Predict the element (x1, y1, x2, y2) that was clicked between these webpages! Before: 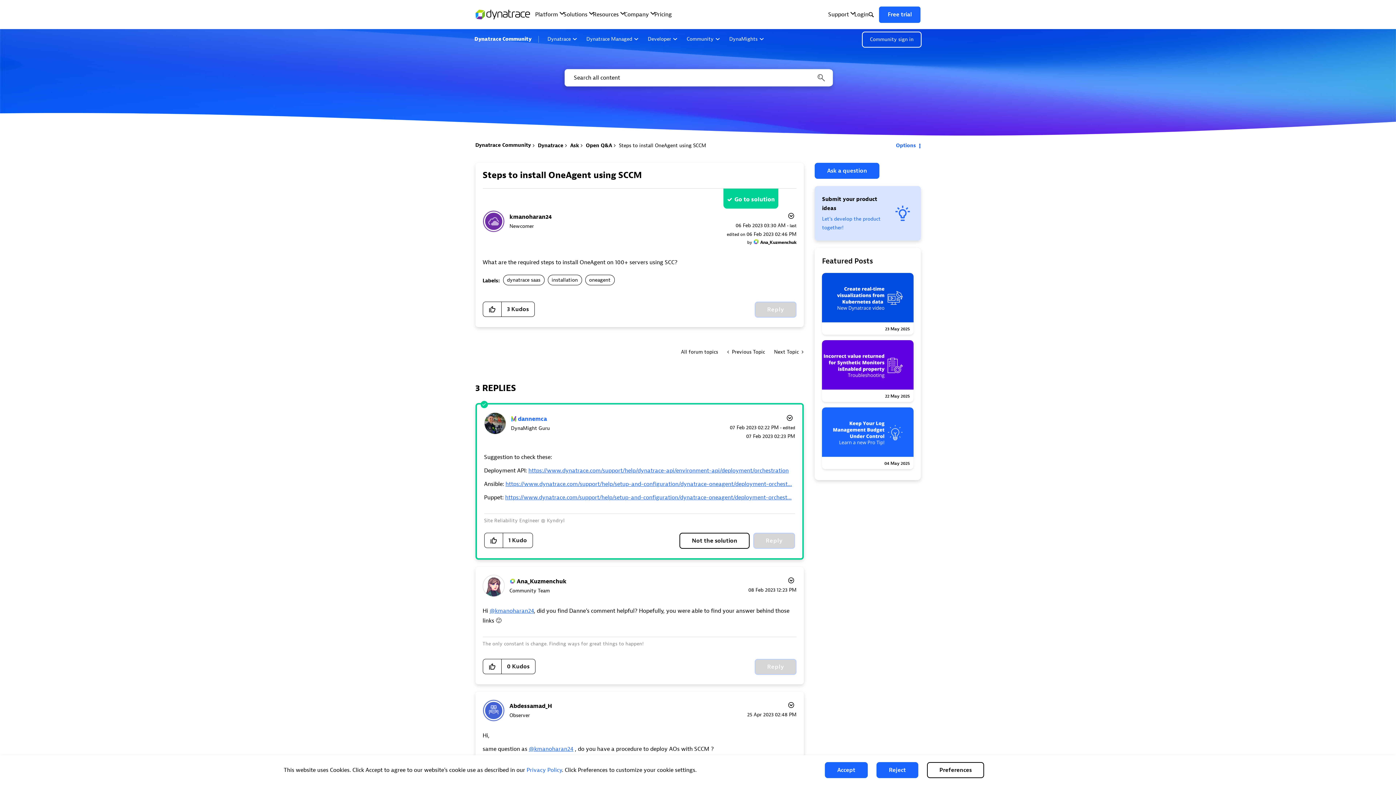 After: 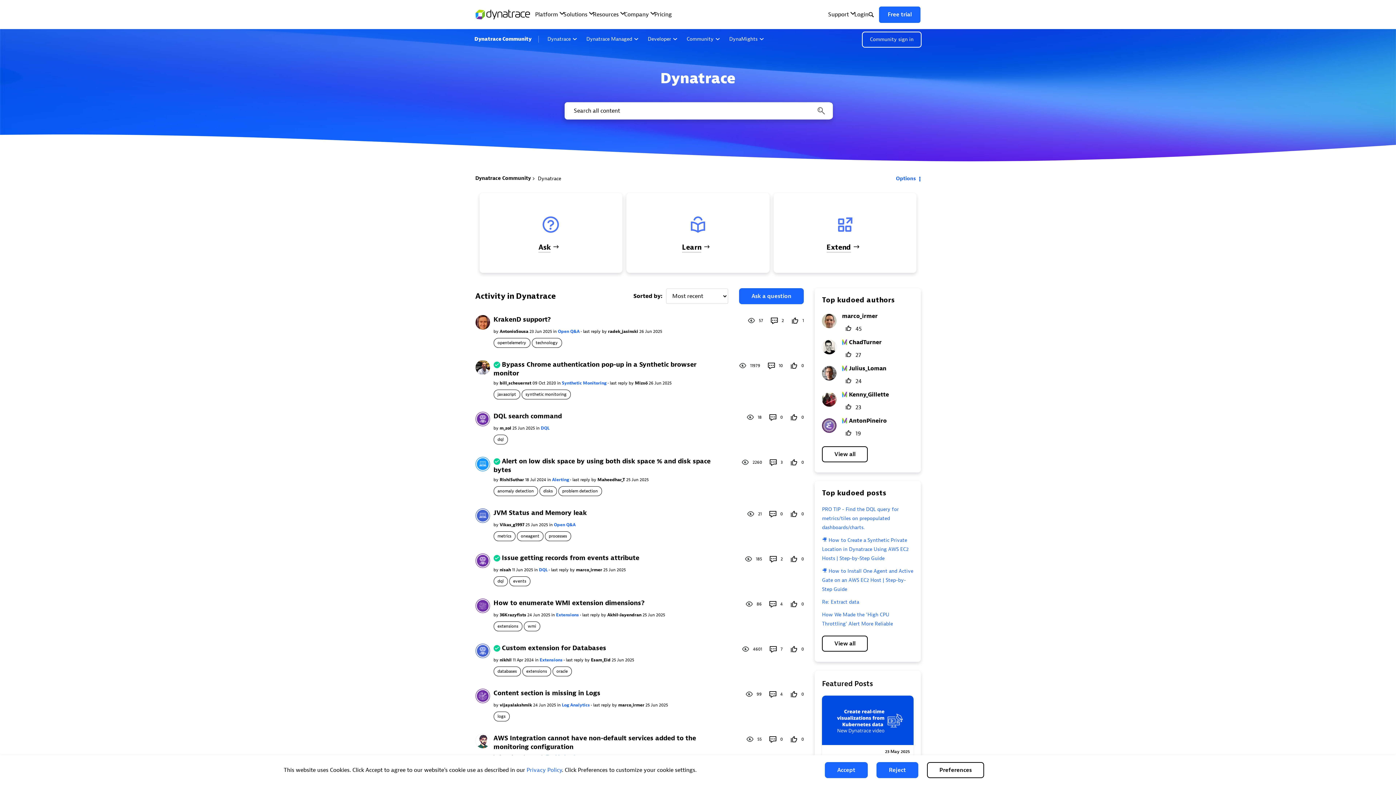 Action: label: Dynatrace bbox: (538, 142, 563, 148)